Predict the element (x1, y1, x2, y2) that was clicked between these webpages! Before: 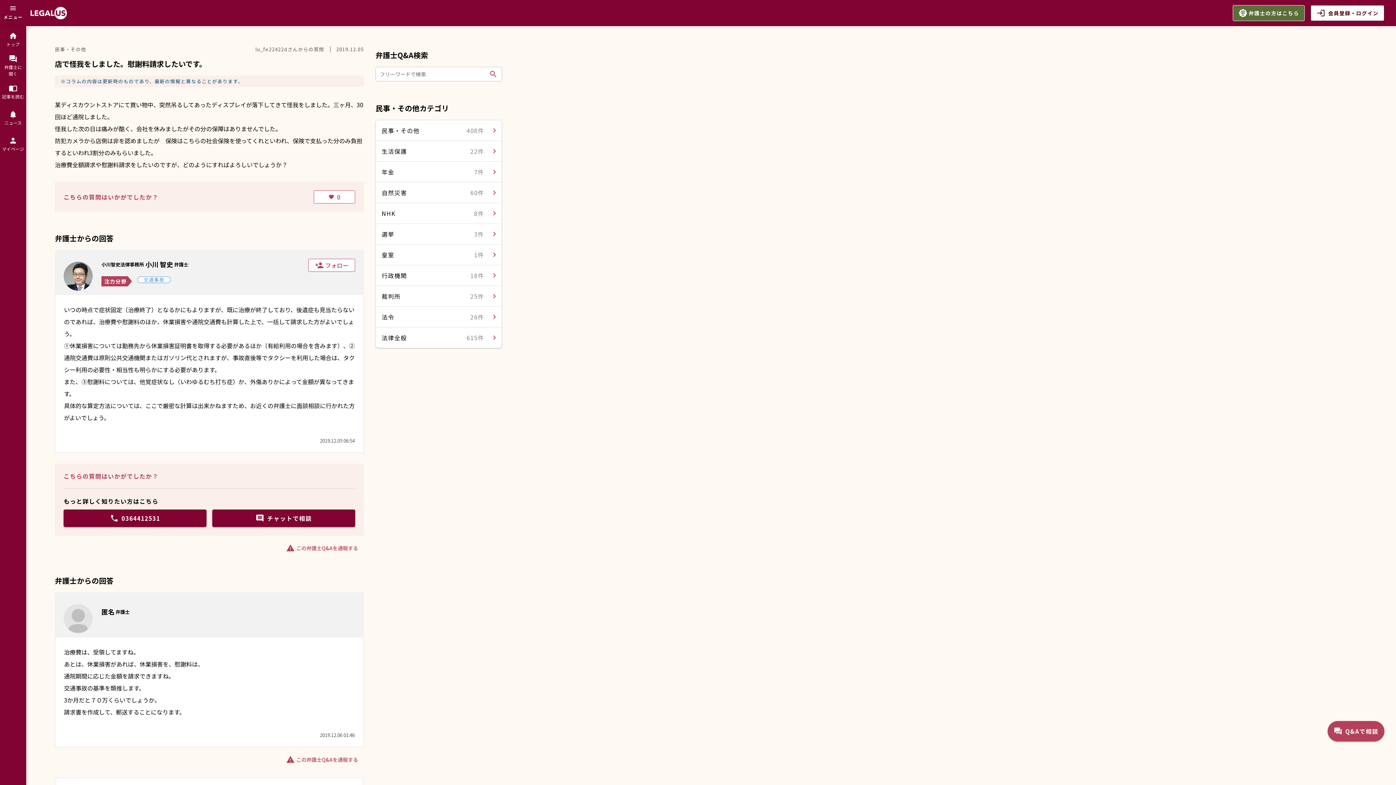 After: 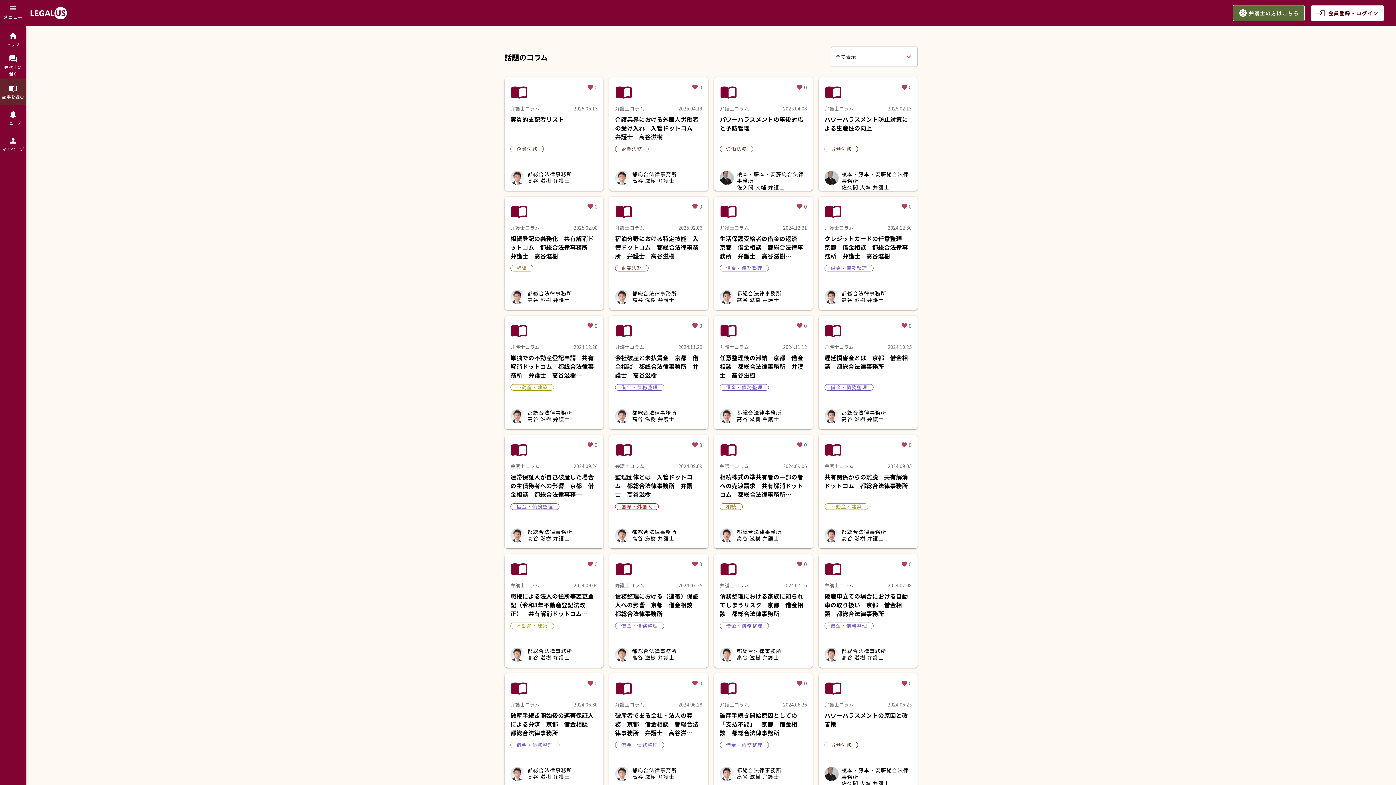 Action: bbox: (0, 78, 26, 104) label: import_contacts
記事を読む